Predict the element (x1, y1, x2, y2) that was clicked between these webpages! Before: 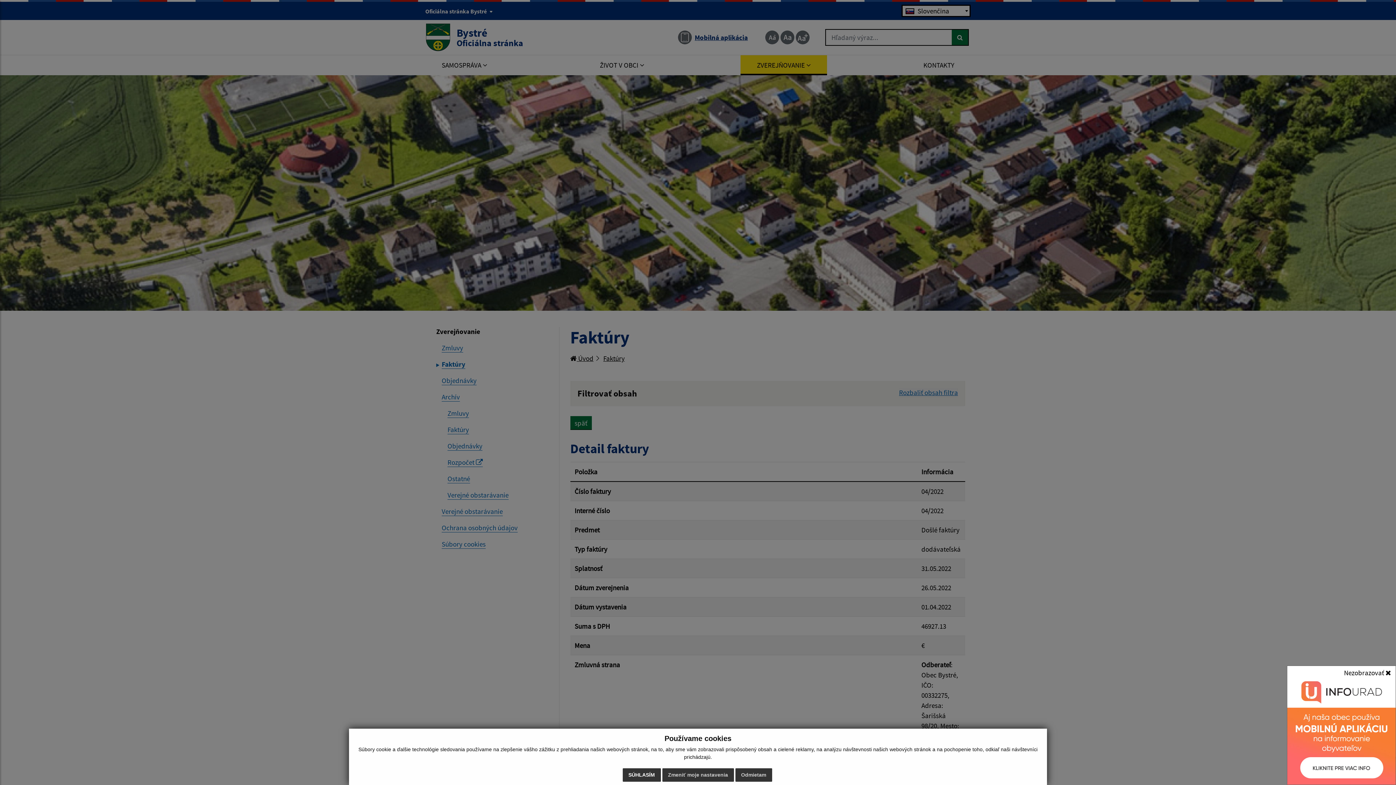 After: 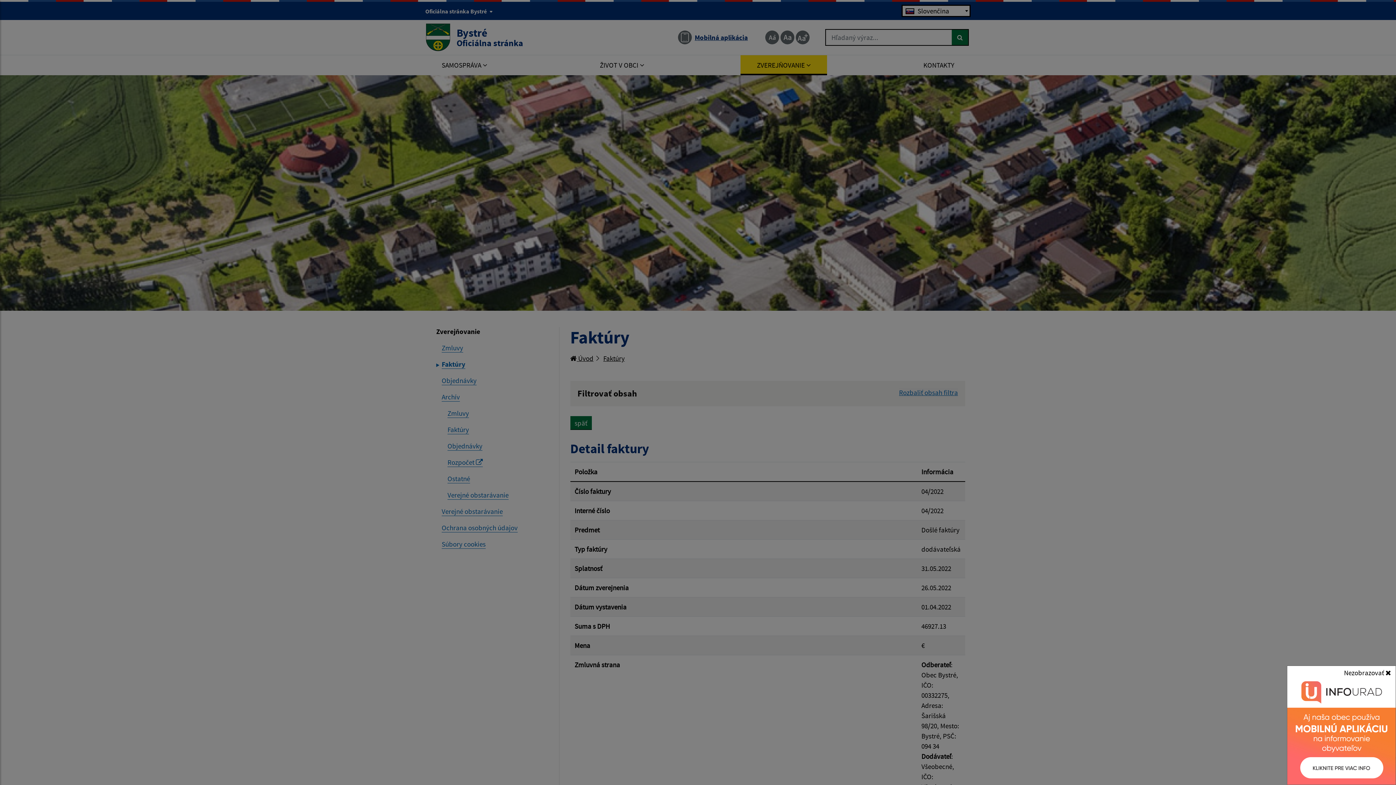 Action: bbox: (735, 768, 772, 782) label: Odmietam